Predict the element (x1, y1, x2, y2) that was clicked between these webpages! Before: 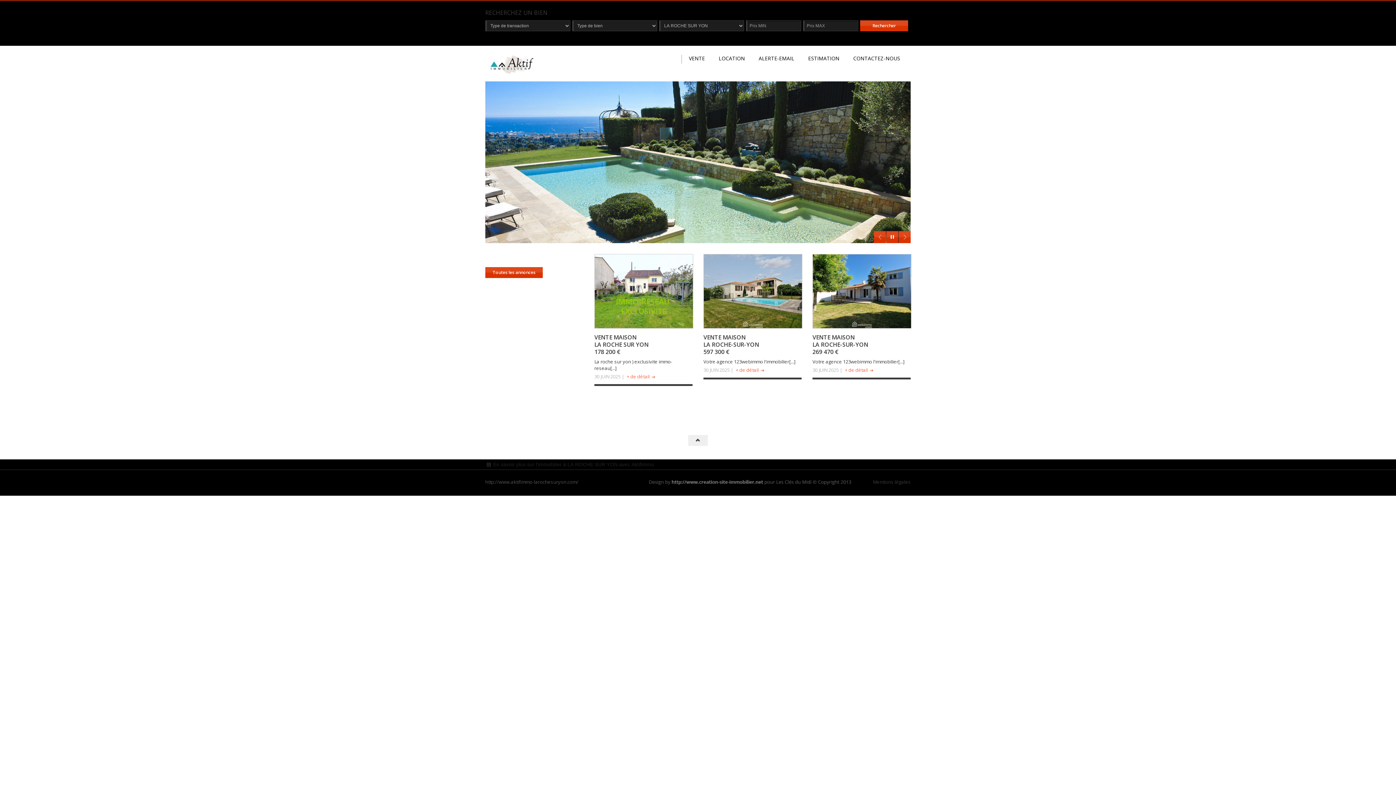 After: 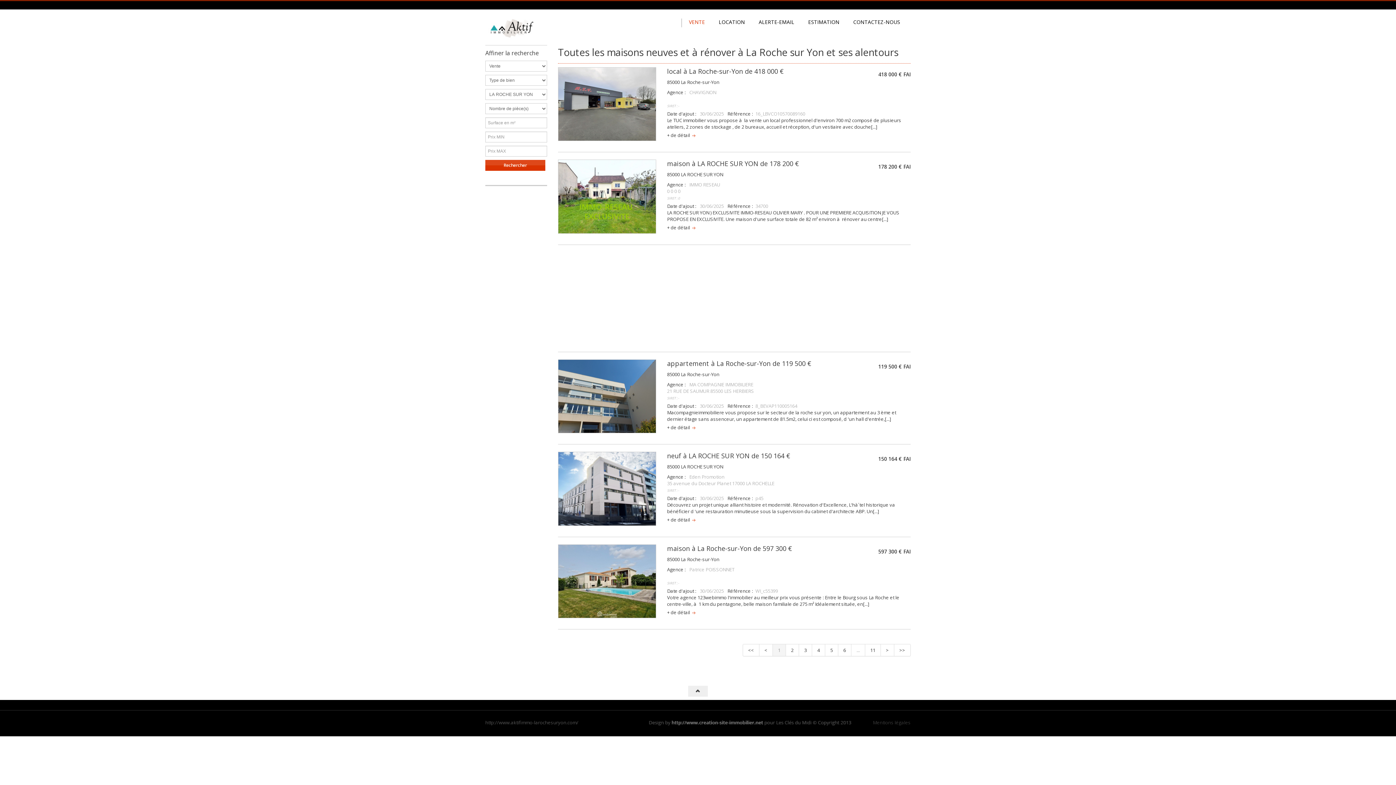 Action: bbox: (689, 54, 705, 63) label: VENTE